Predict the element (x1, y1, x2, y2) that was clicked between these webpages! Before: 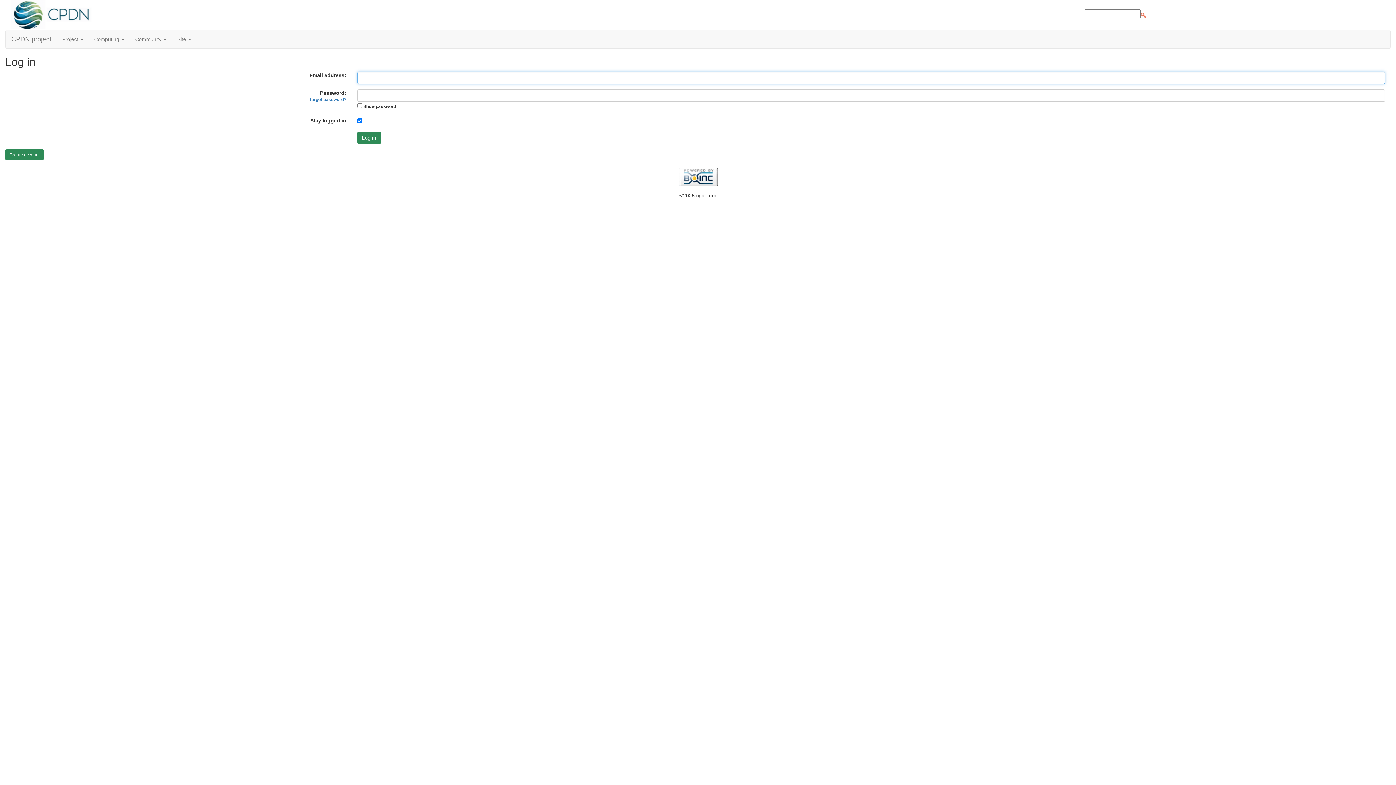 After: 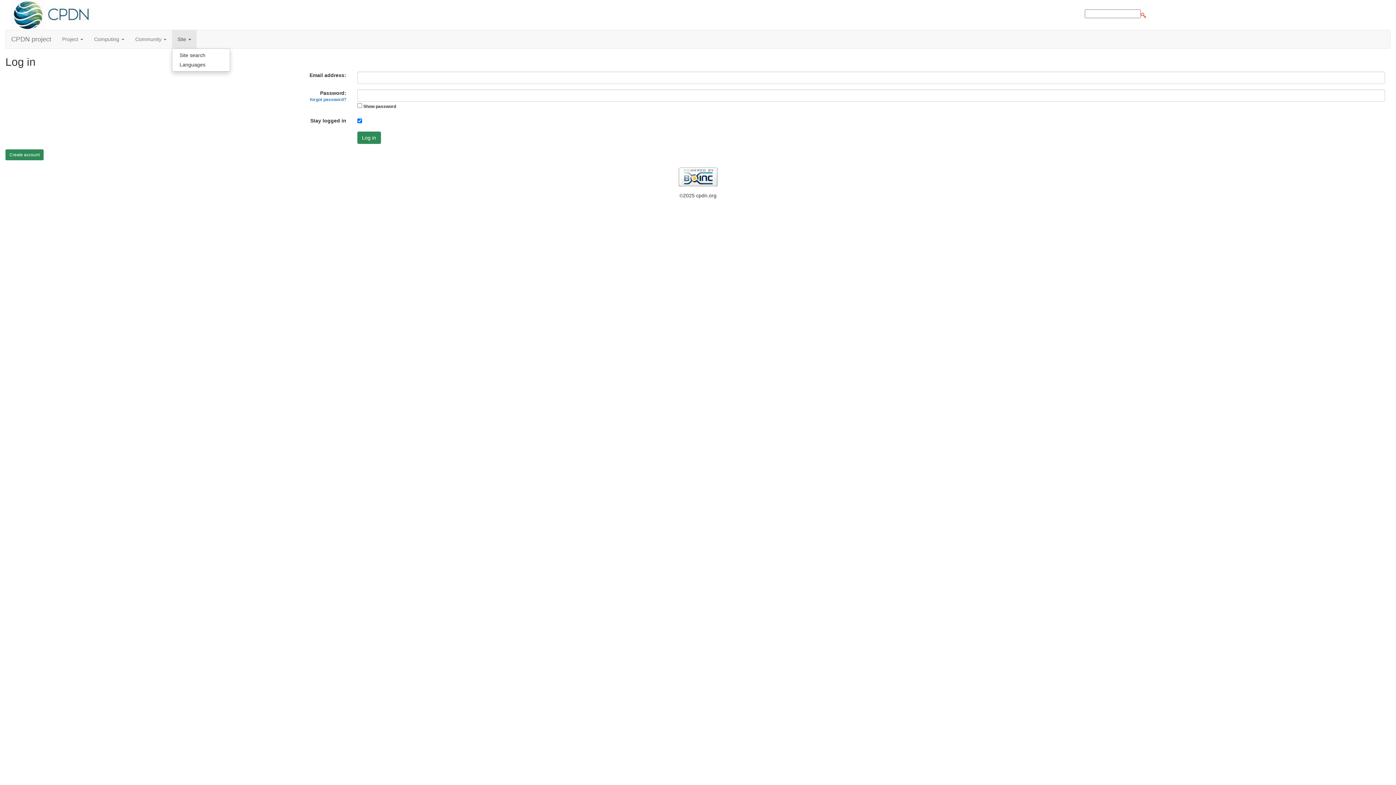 Action: label: Site  bbox: (172, 30, 196, 48)